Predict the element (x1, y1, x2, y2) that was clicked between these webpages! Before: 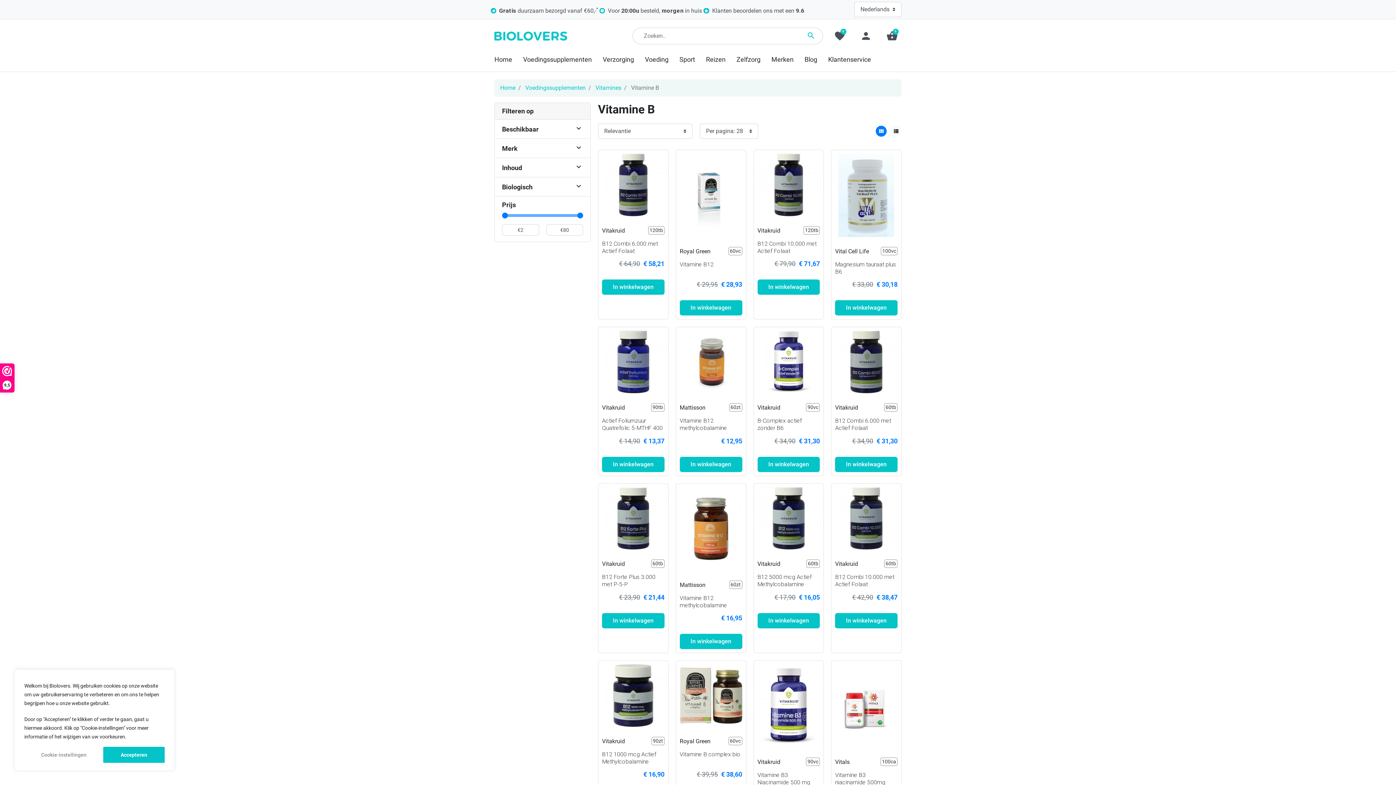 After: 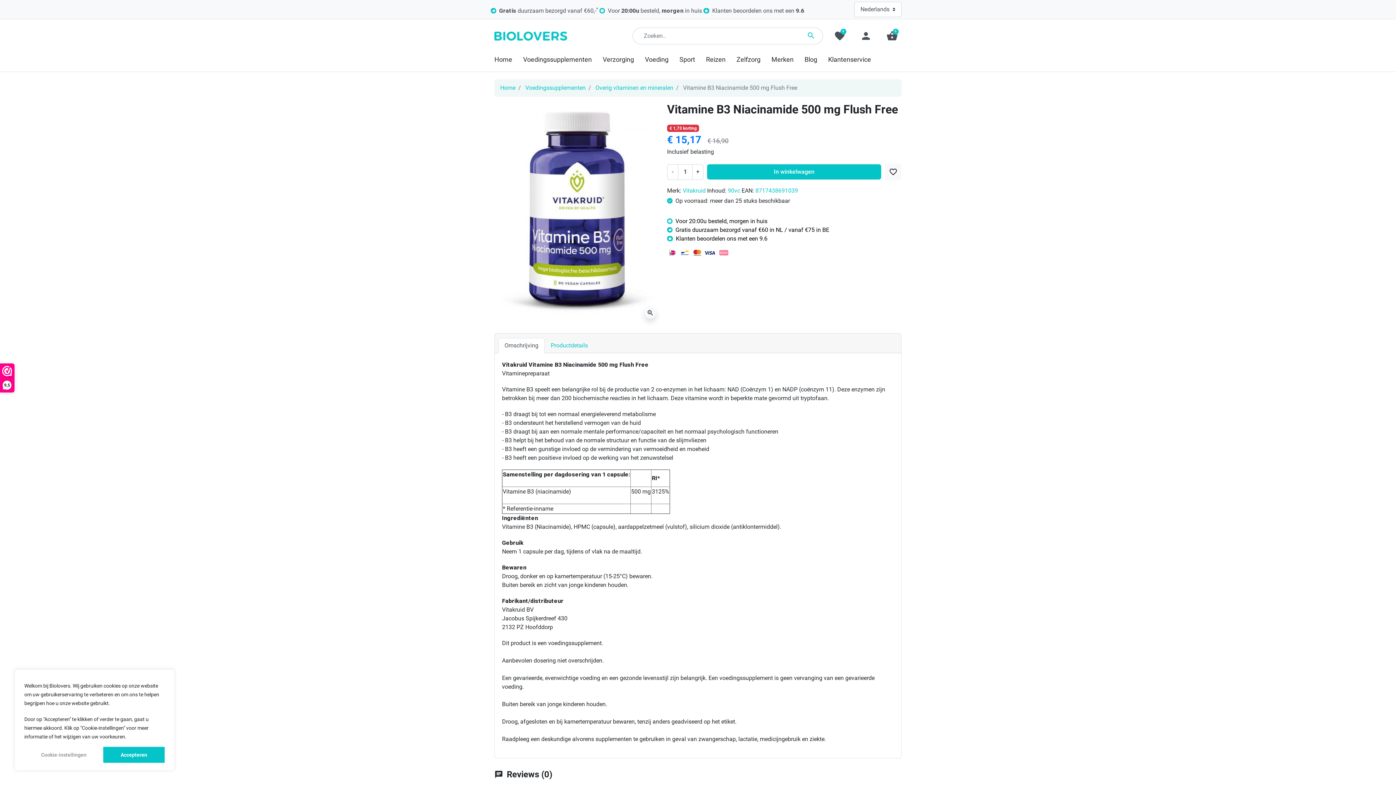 Action: bbox: (757, 702, 820, 709)